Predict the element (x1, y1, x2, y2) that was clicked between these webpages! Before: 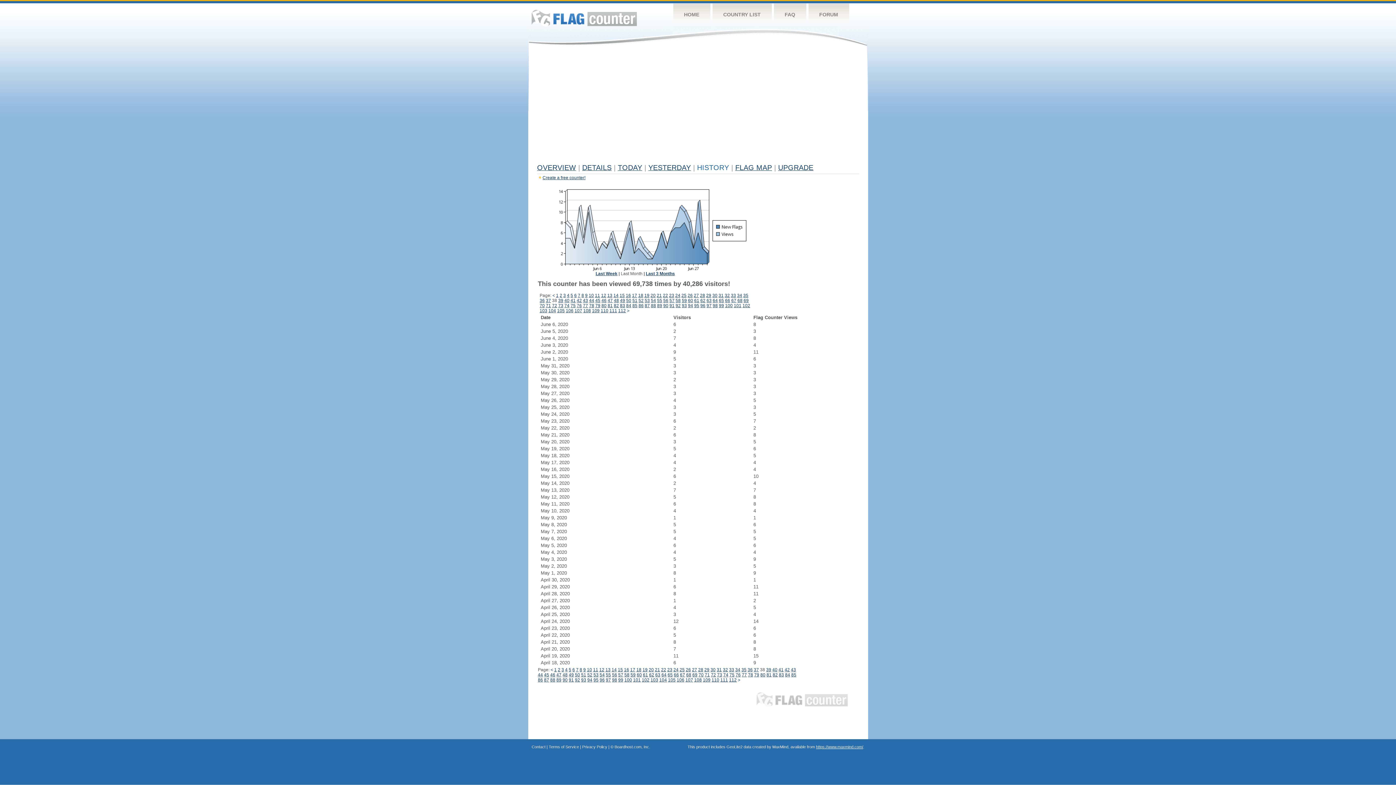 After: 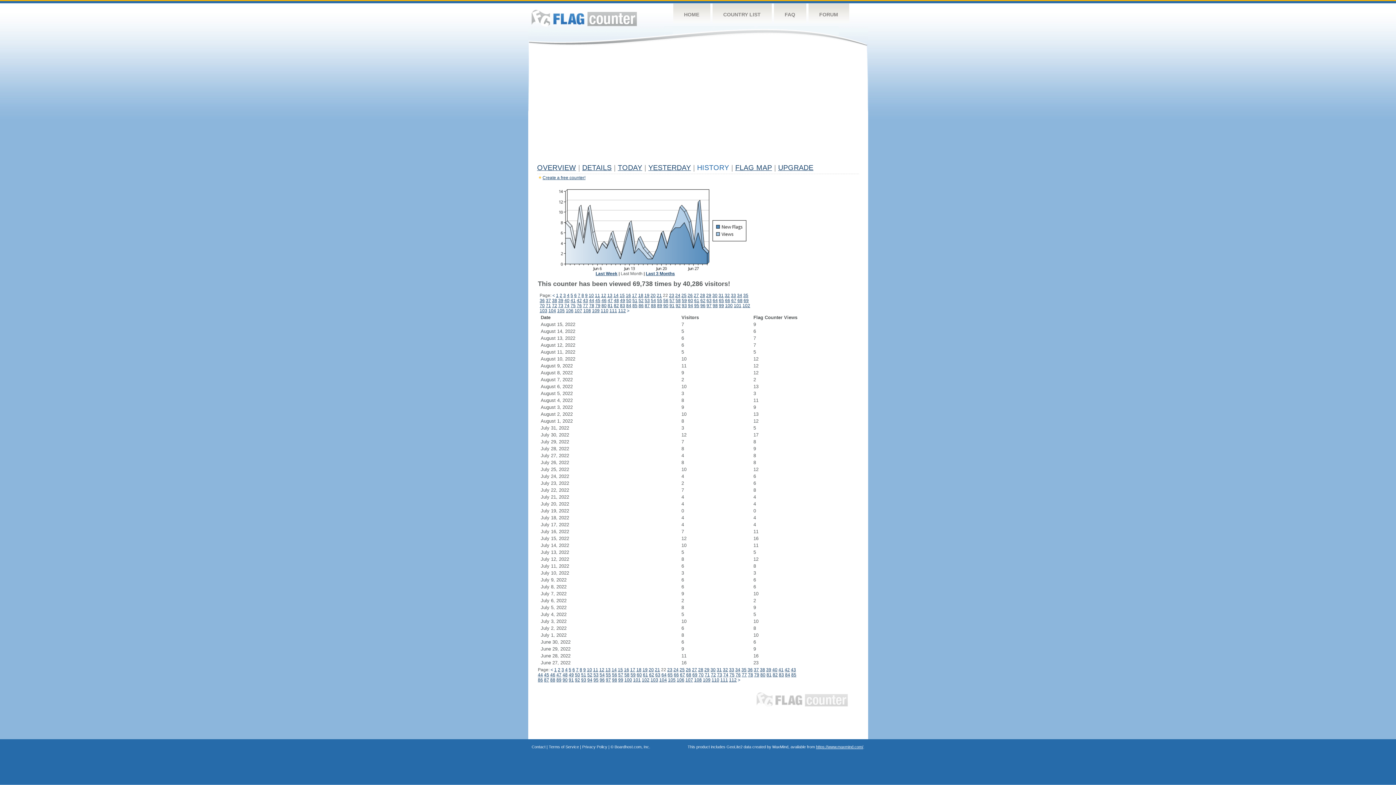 Action: bbox: (661, 667, 666, 672) label: 22